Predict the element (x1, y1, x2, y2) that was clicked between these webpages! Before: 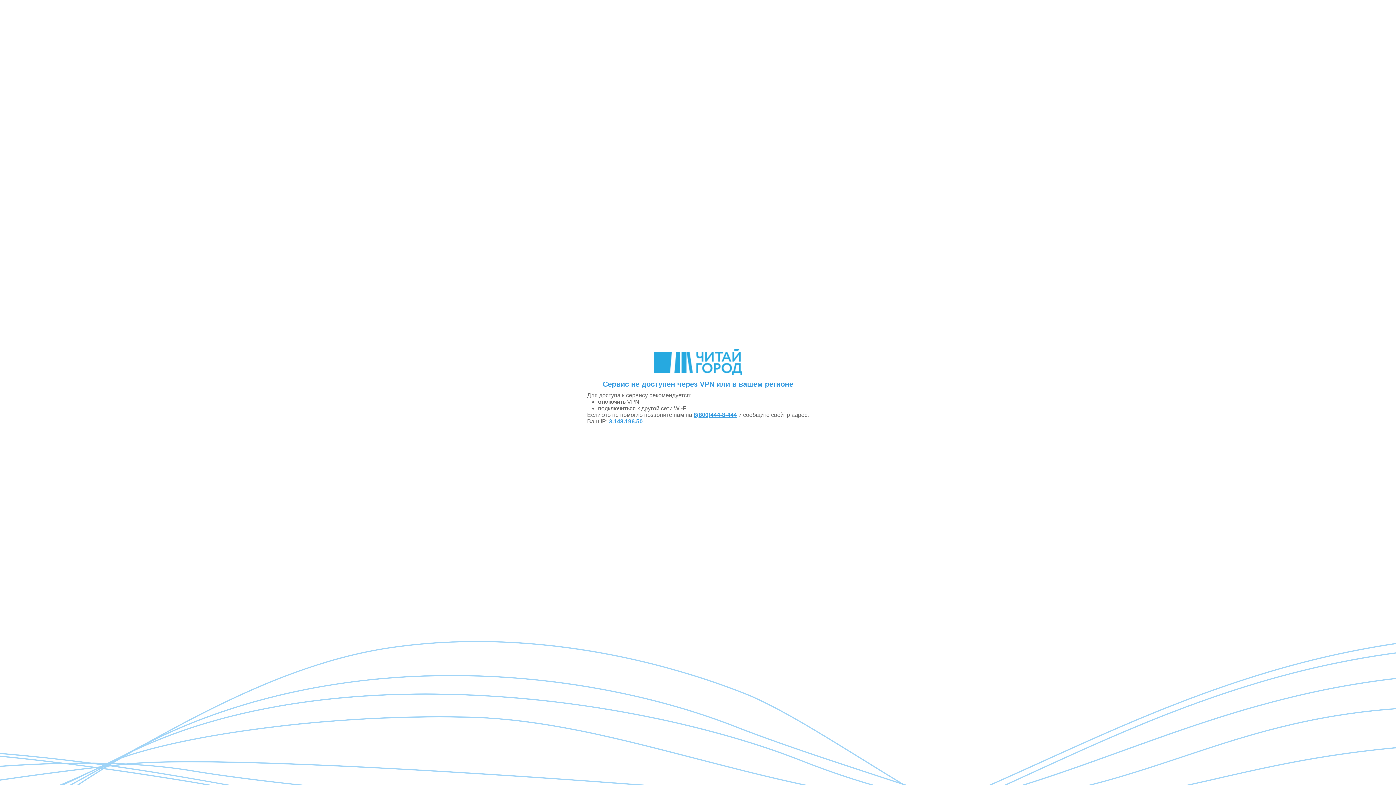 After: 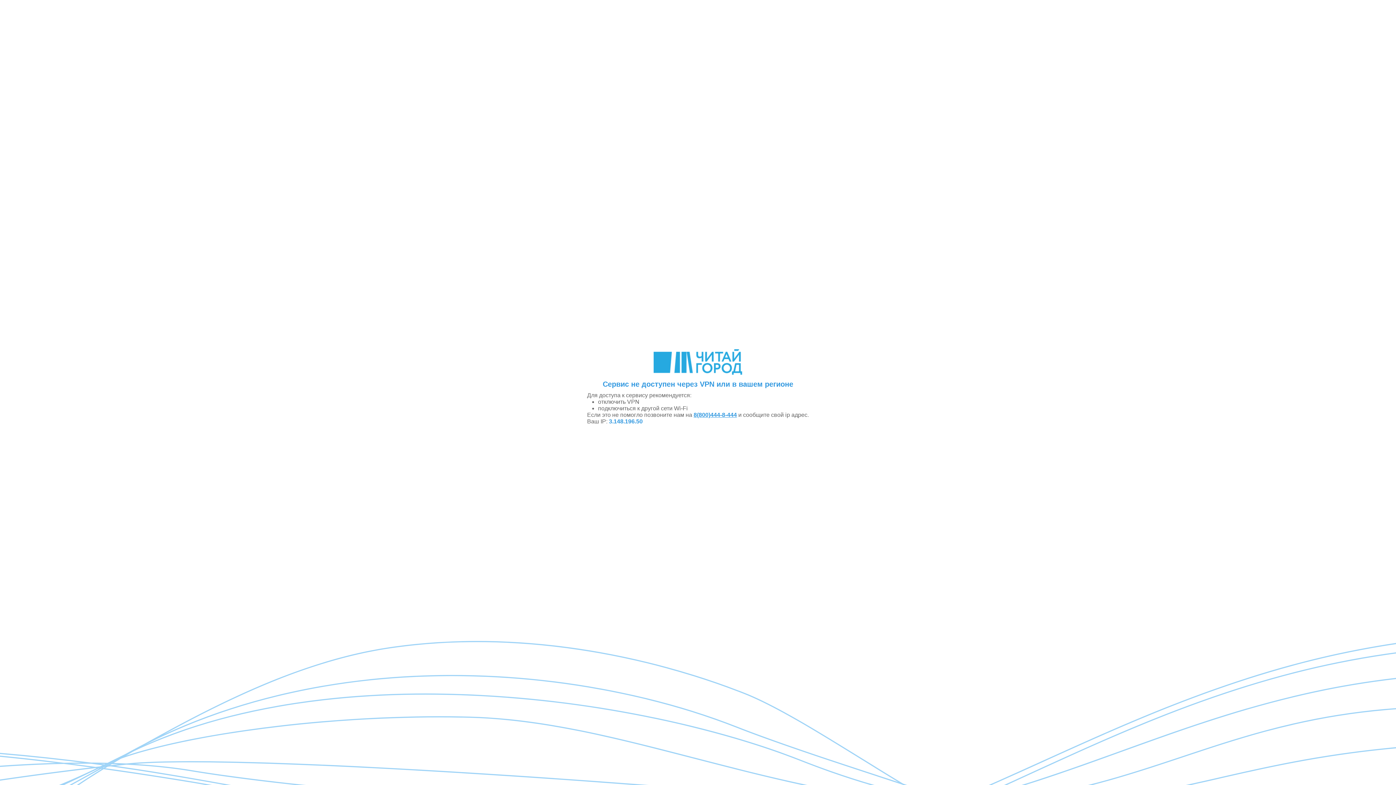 Action: label: 8(800)444-8-444 bbox: (693, 412, 737, 418)